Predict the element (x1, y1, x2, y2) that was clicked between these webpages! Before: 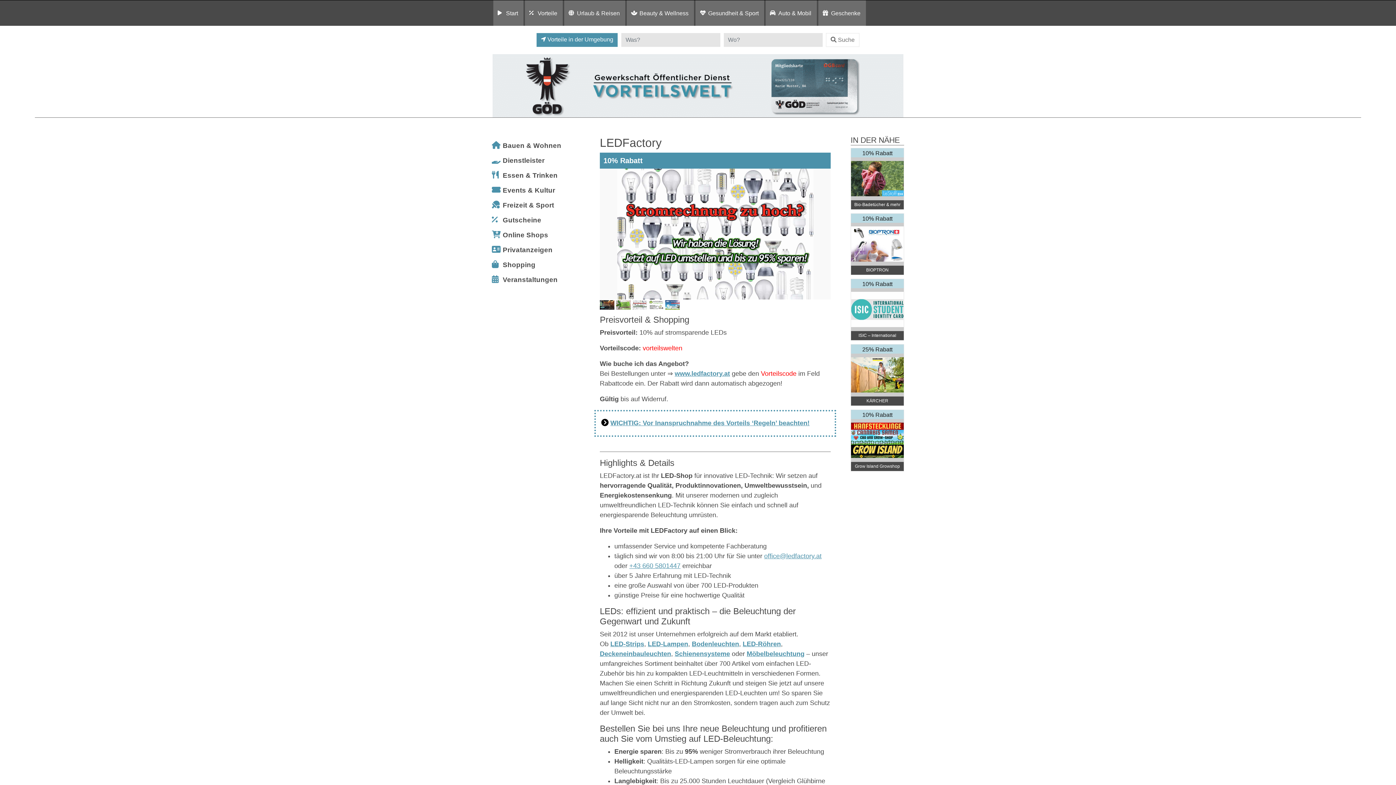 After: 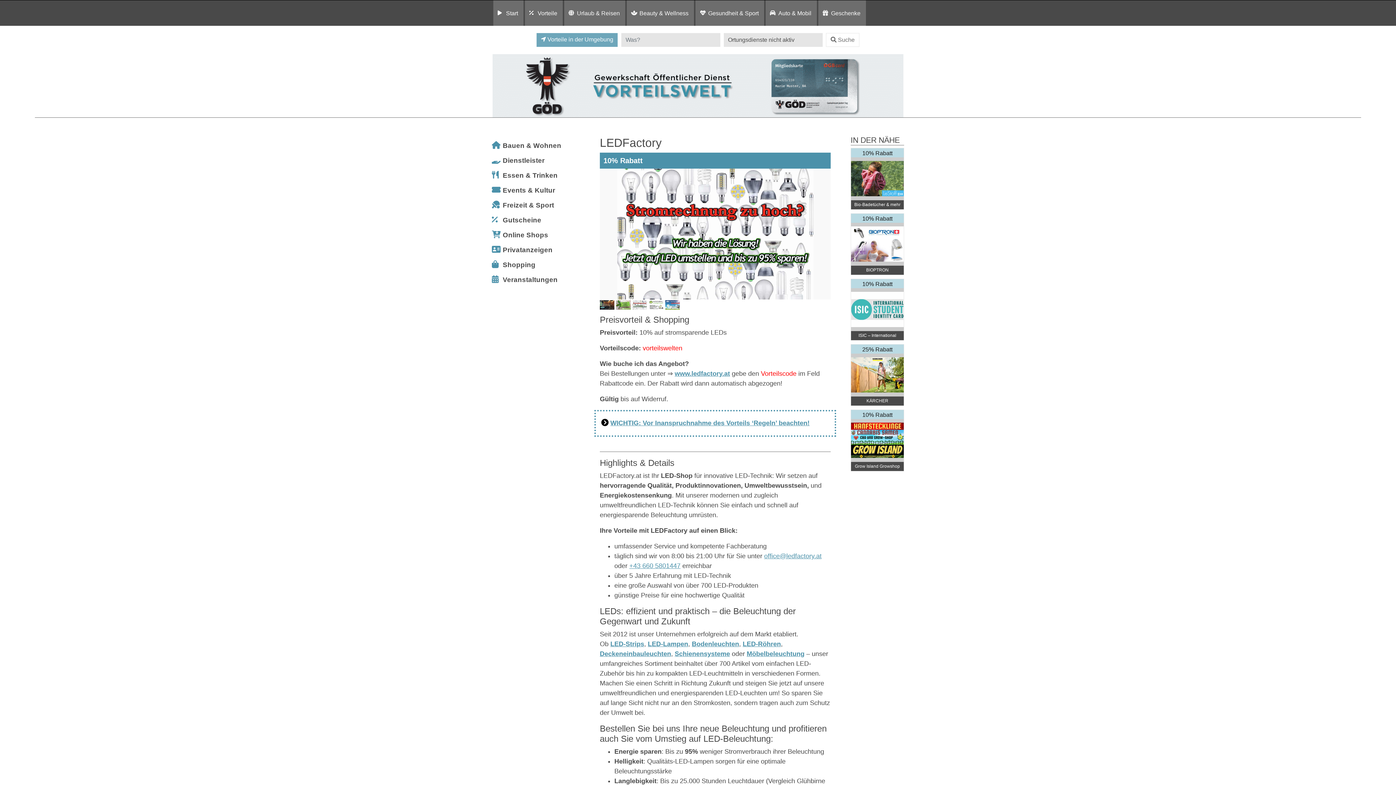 Action: bbox: (536, 33, 617, 46) label: Vorteile in der Umgebung